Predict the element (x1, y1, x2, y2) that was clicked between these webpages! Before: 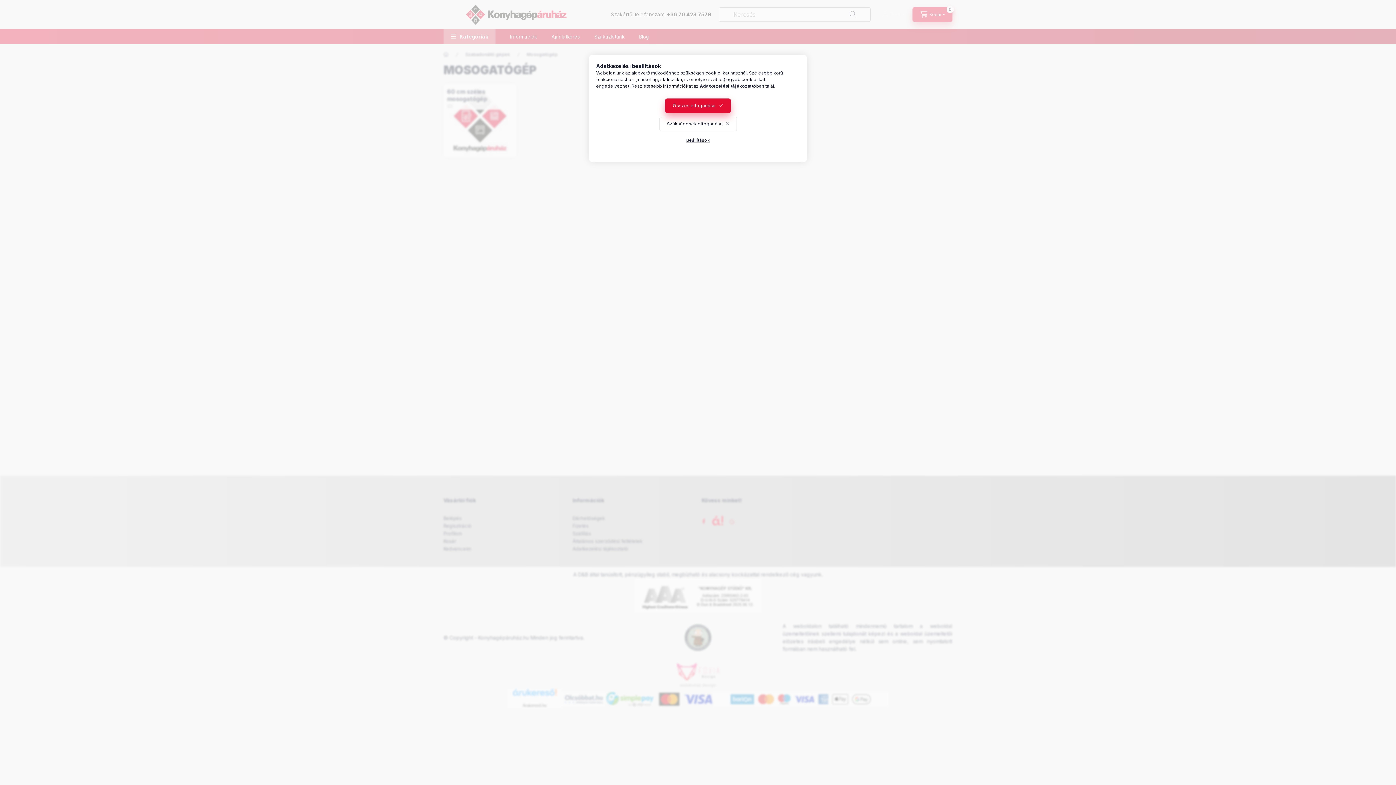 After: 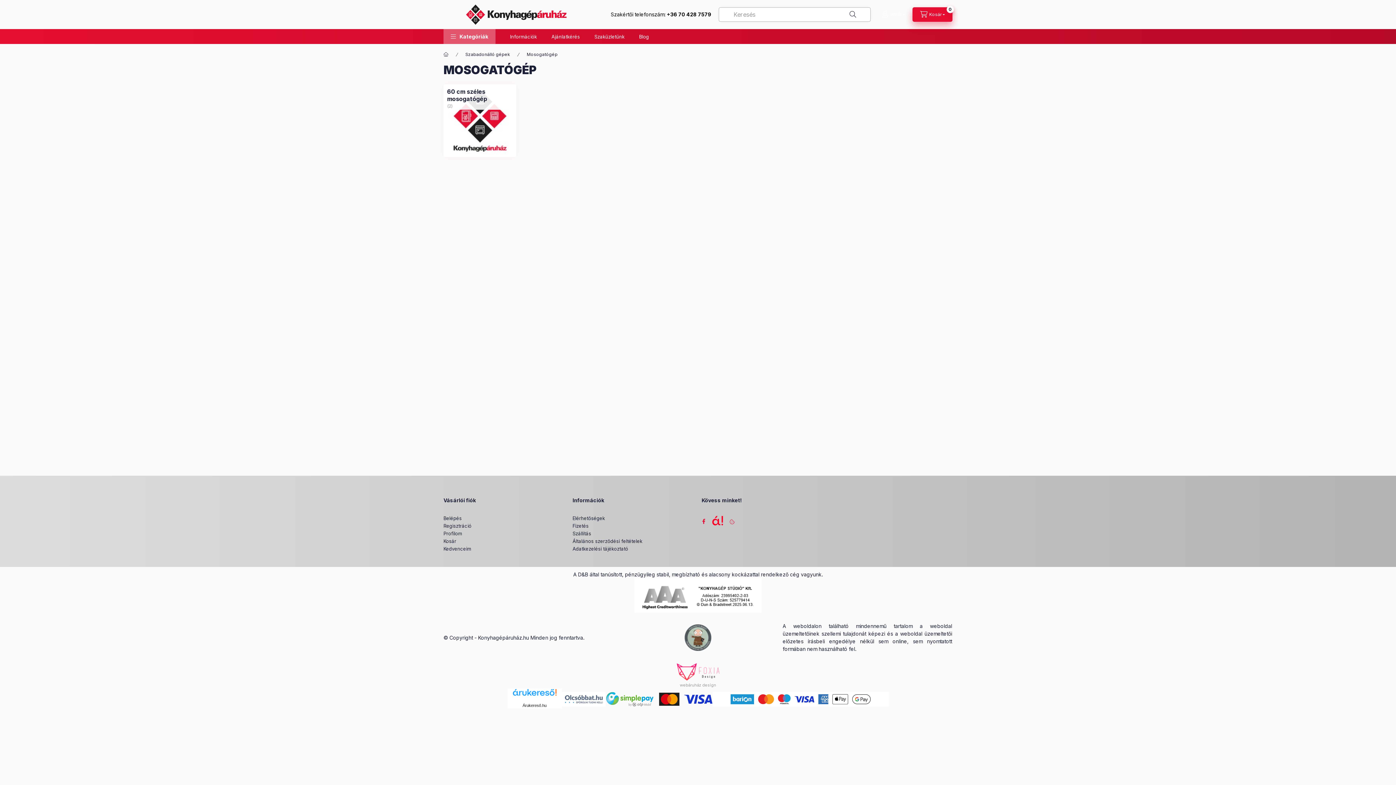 Action: label: Összes elfogadása bbox: (665, 98, 730, 113)